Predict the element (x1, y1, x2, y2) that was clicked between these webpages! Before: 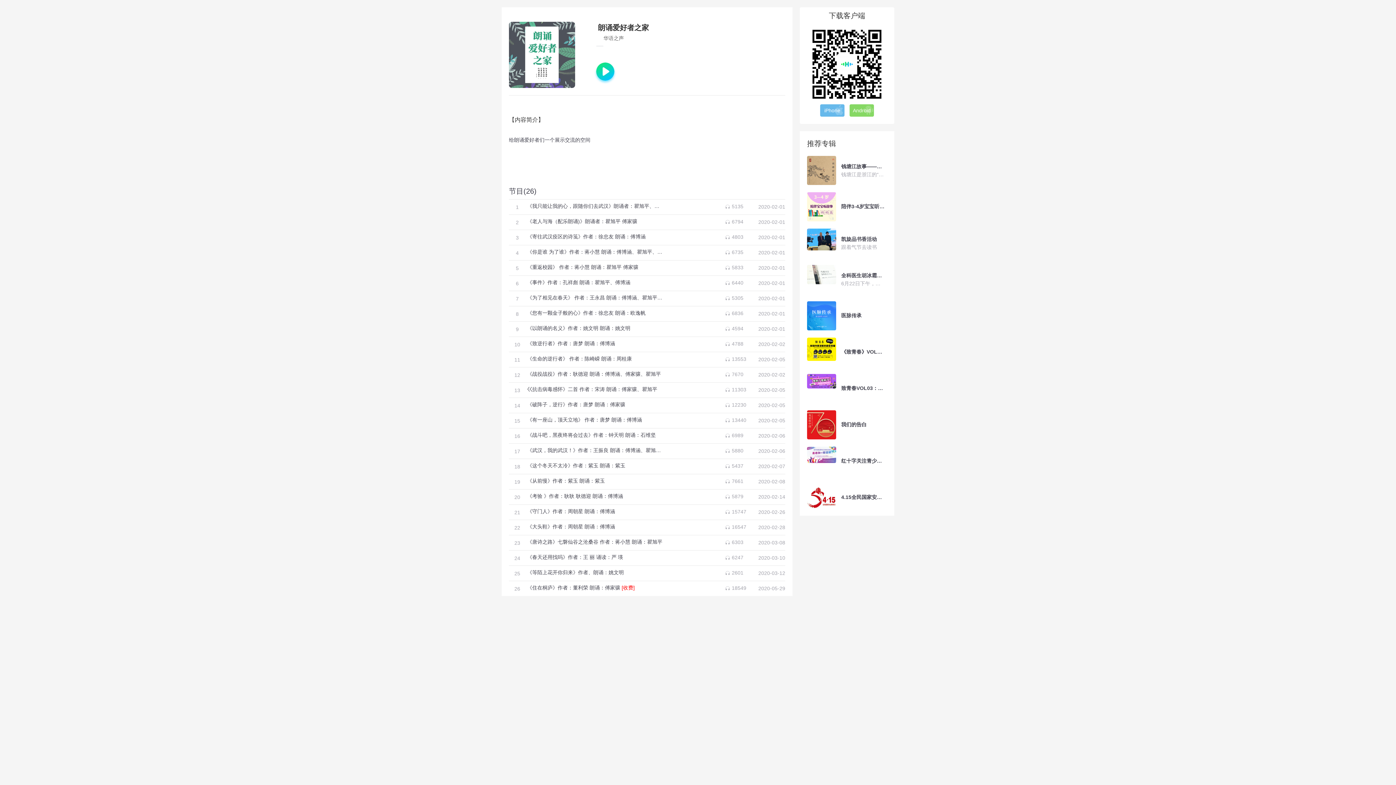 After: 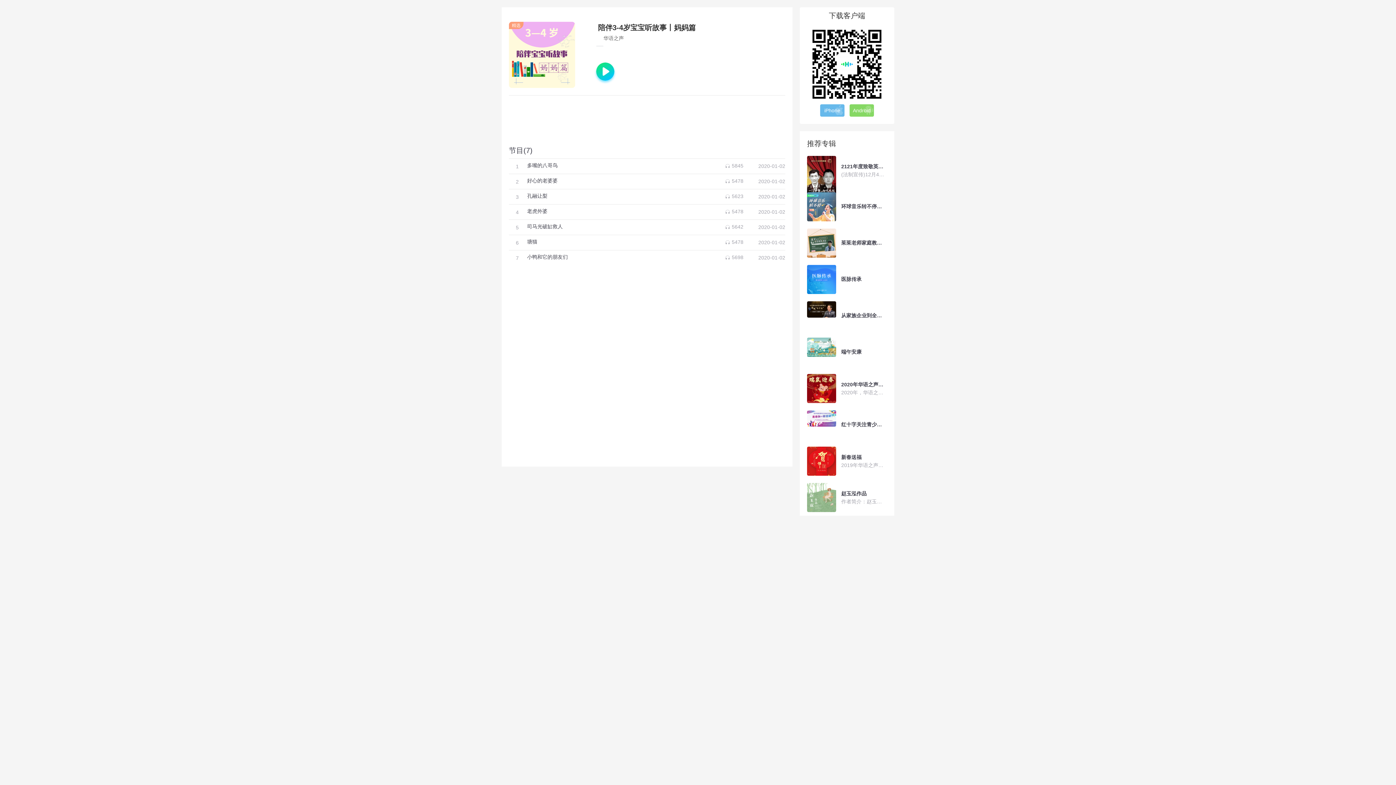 Action: bbox: (807, 192, 885, 221) label:  
陪伴3-4岁宝宝听故事丨妈妈篇